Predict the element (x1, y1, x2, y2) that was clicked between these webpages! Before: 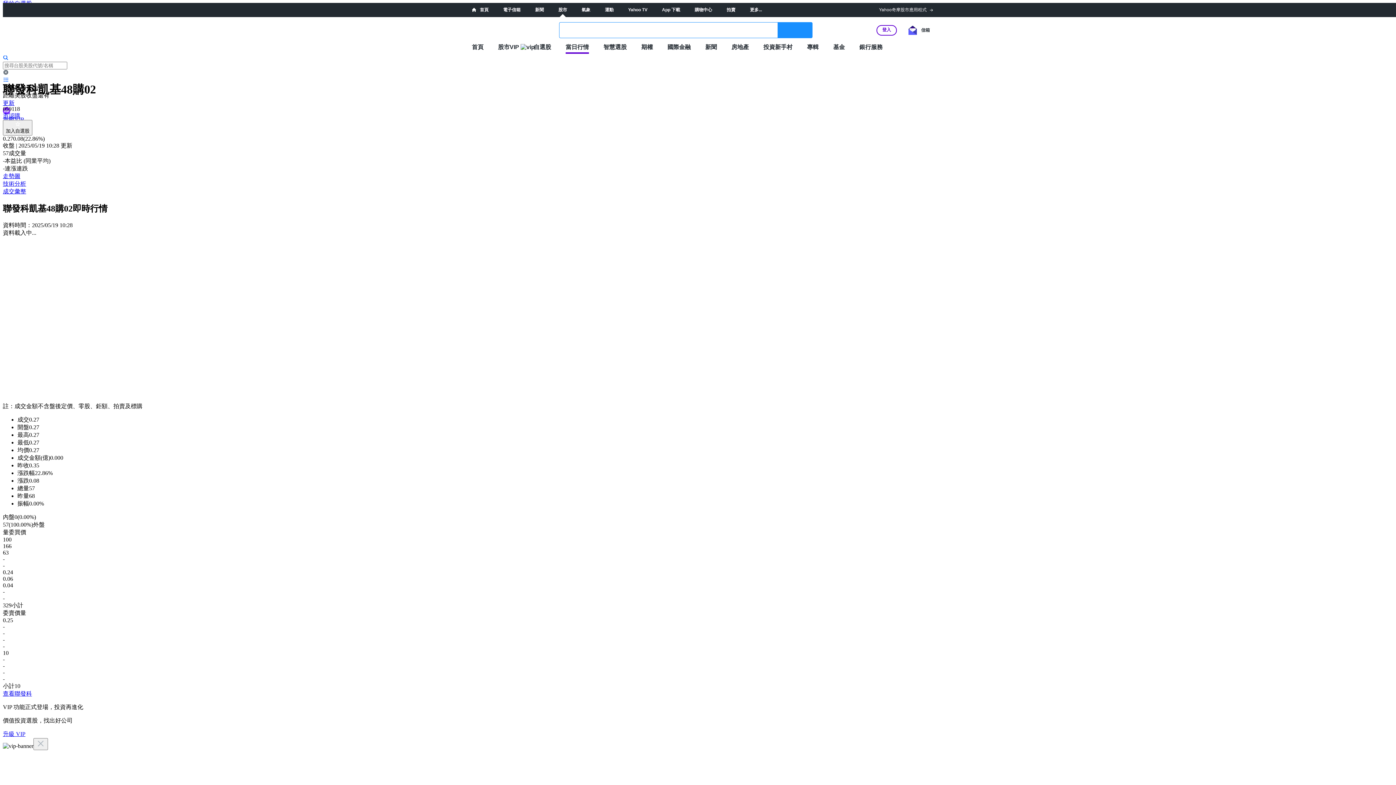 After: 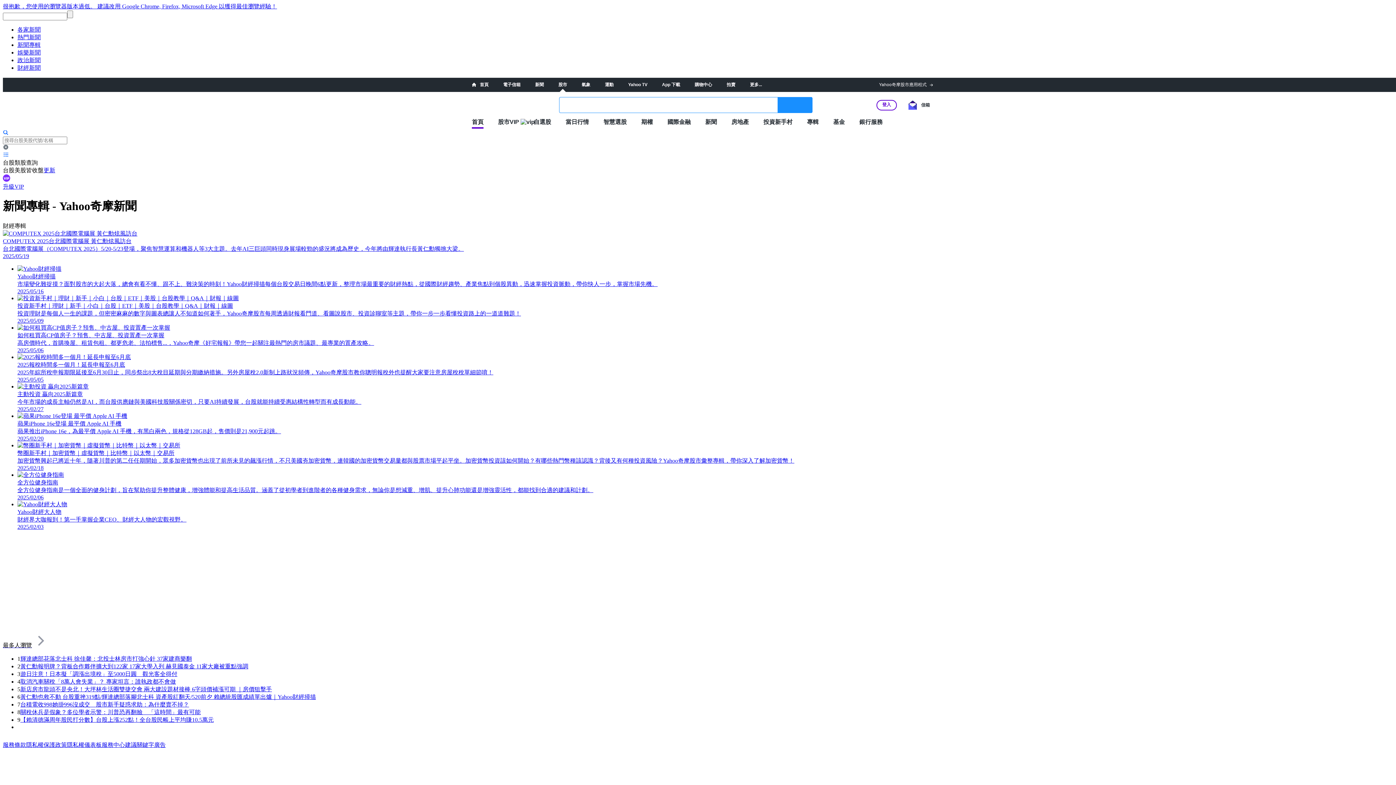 Action: bbox: (807, 43, 818, 50) label: 專輯